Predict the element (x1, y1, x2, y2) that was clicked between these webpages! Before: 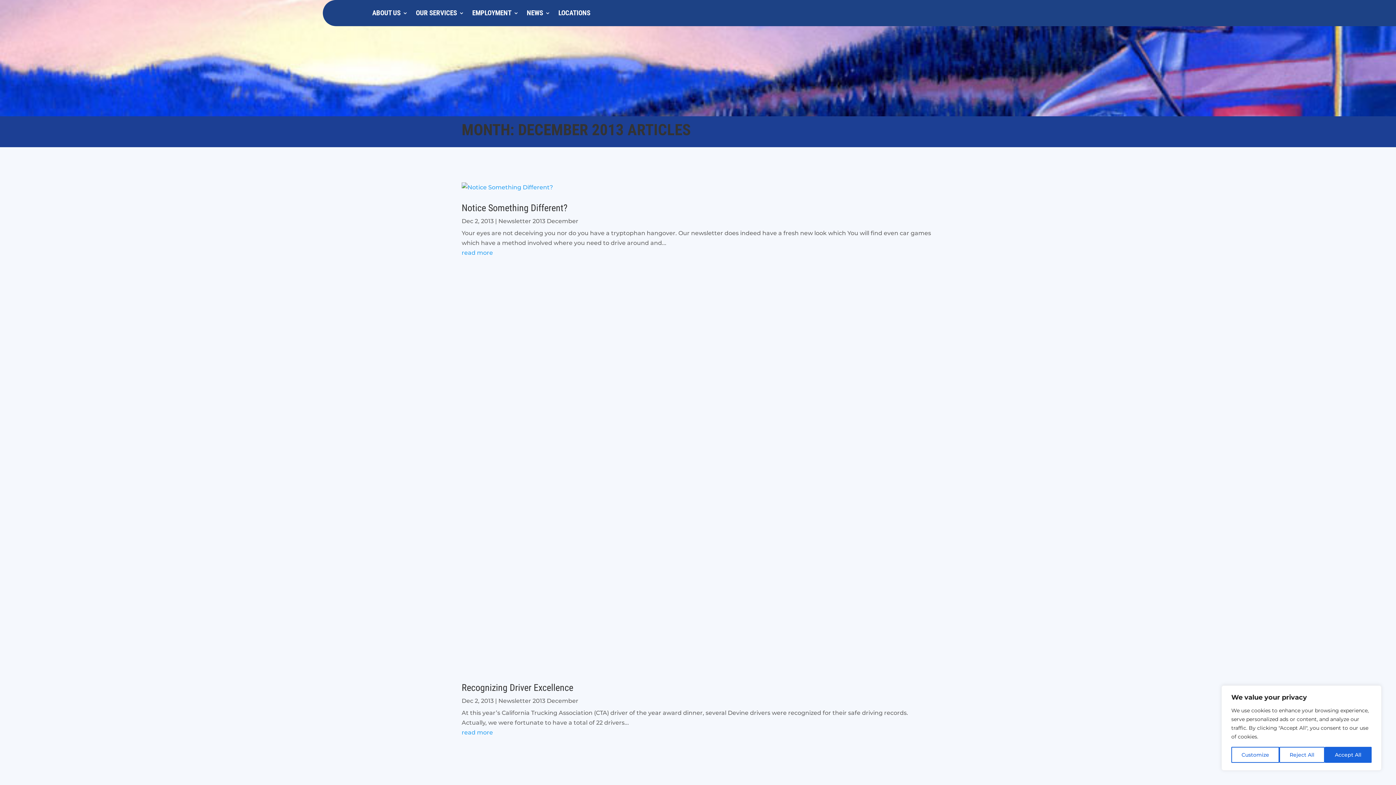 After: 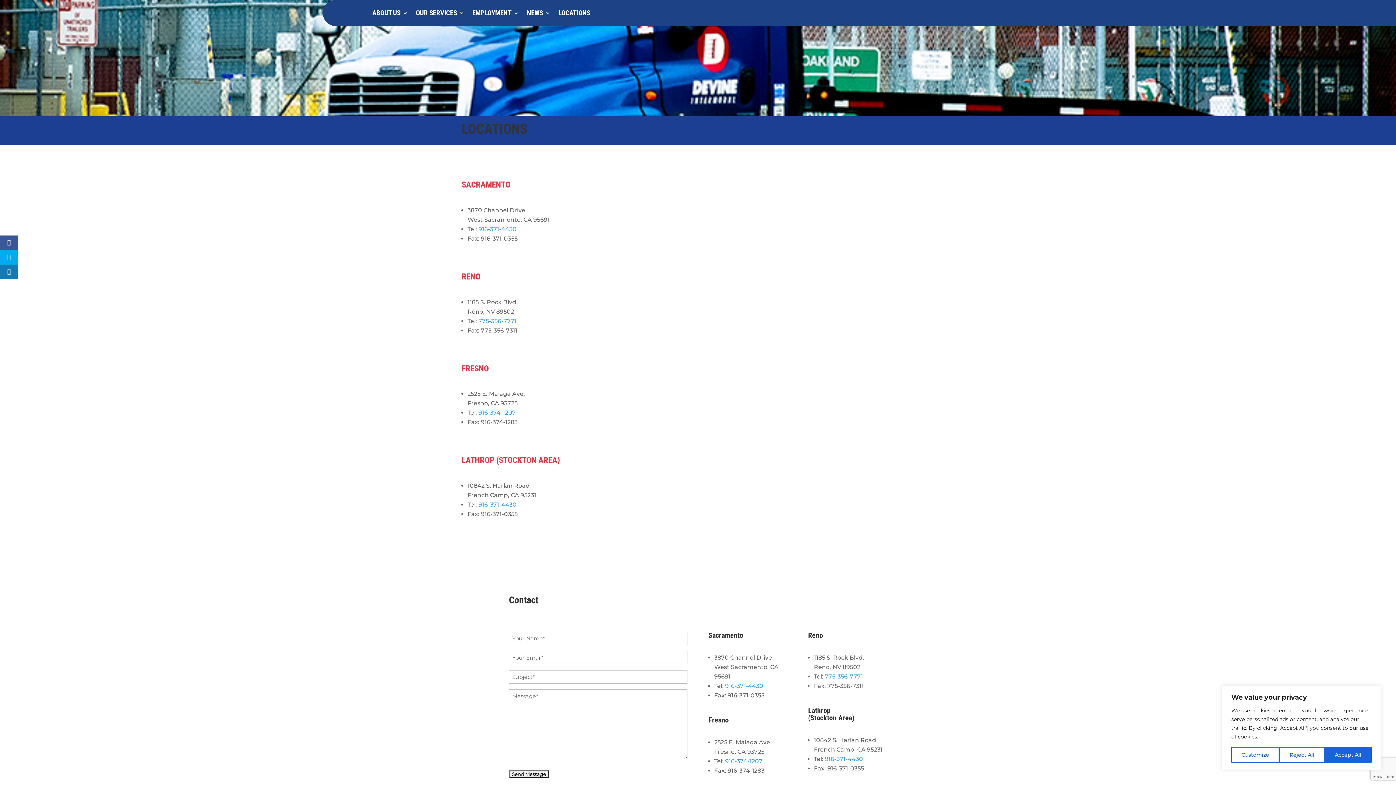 Action: bbox: (558, 0, 590, 26) label: LOCATIONS